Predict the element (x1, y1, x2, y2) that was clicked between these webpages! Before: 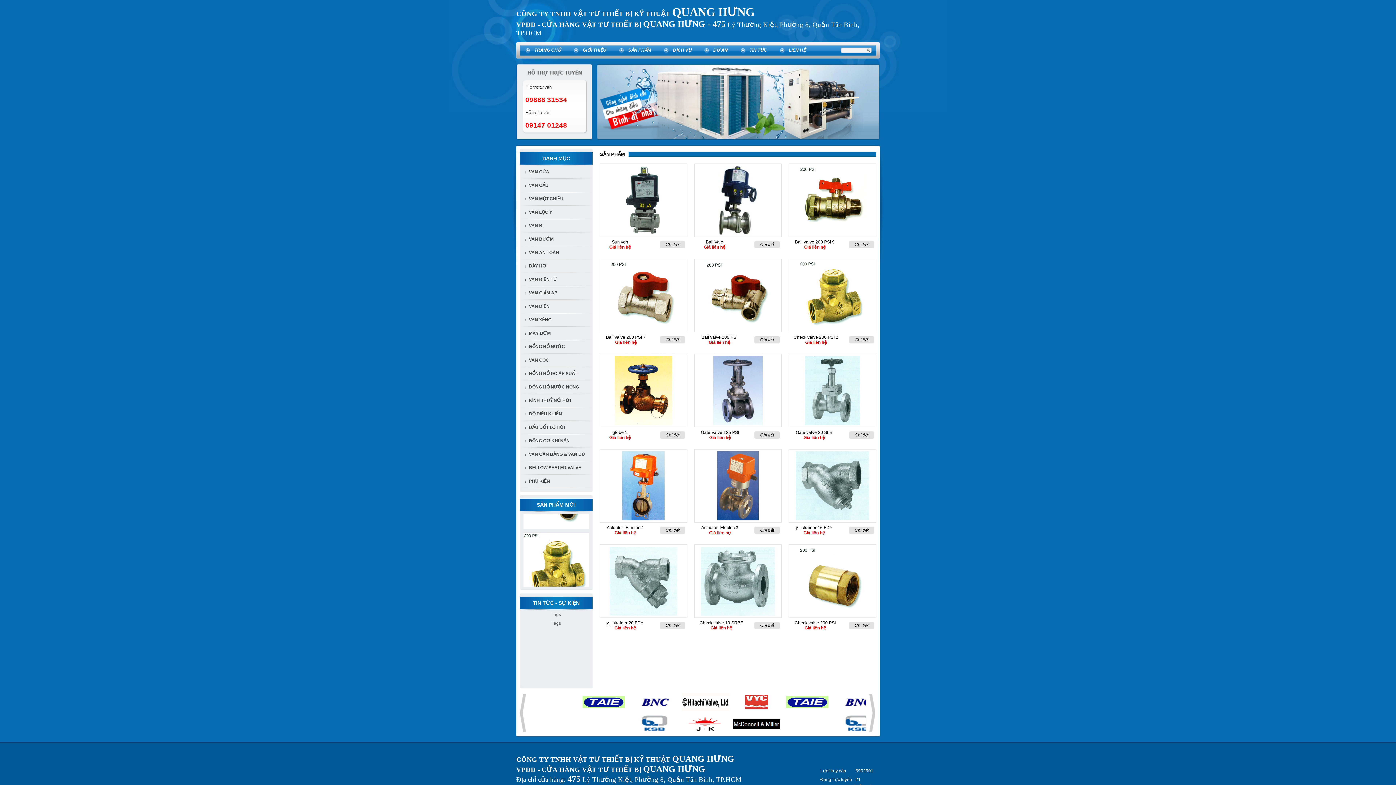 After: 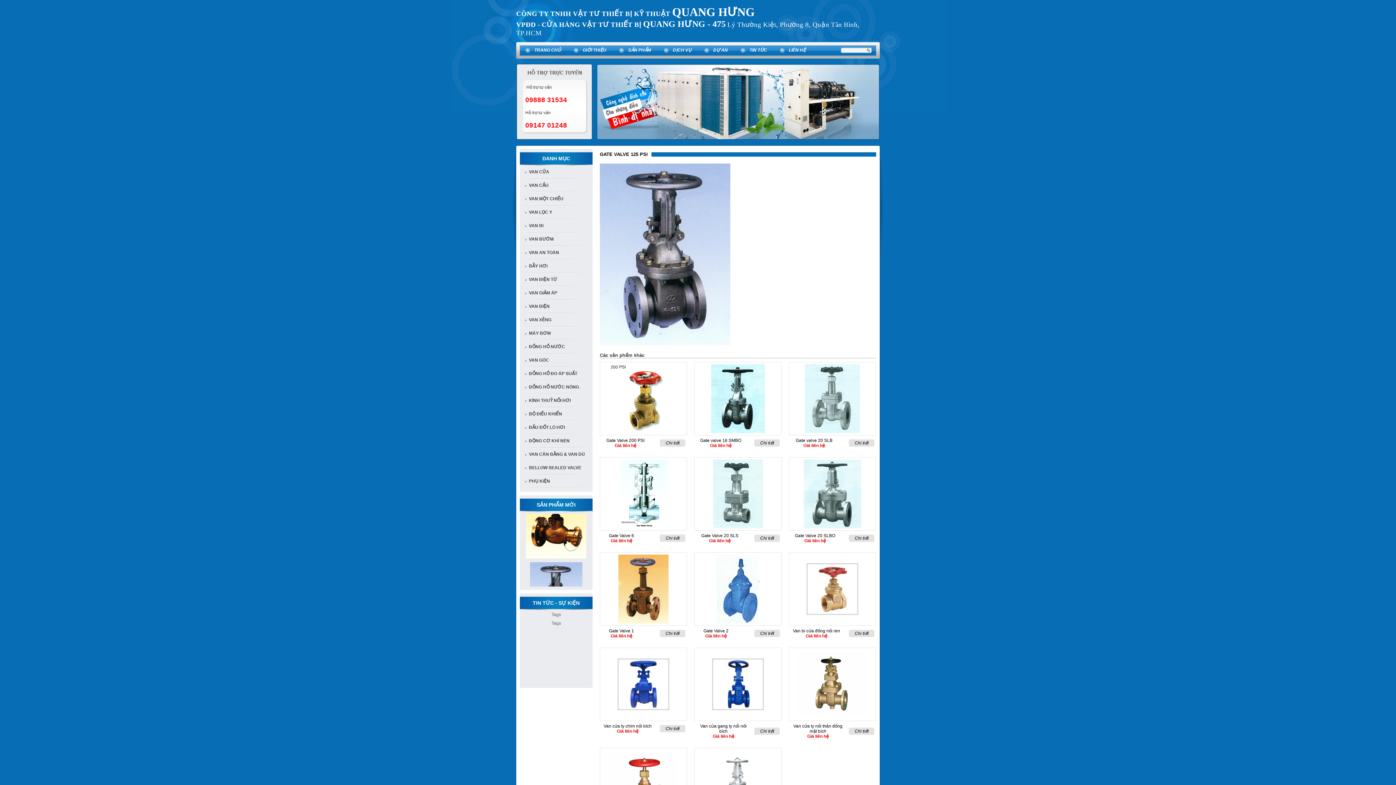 Action: label: Chi tiết bbox: (760, 432, 774, 437)